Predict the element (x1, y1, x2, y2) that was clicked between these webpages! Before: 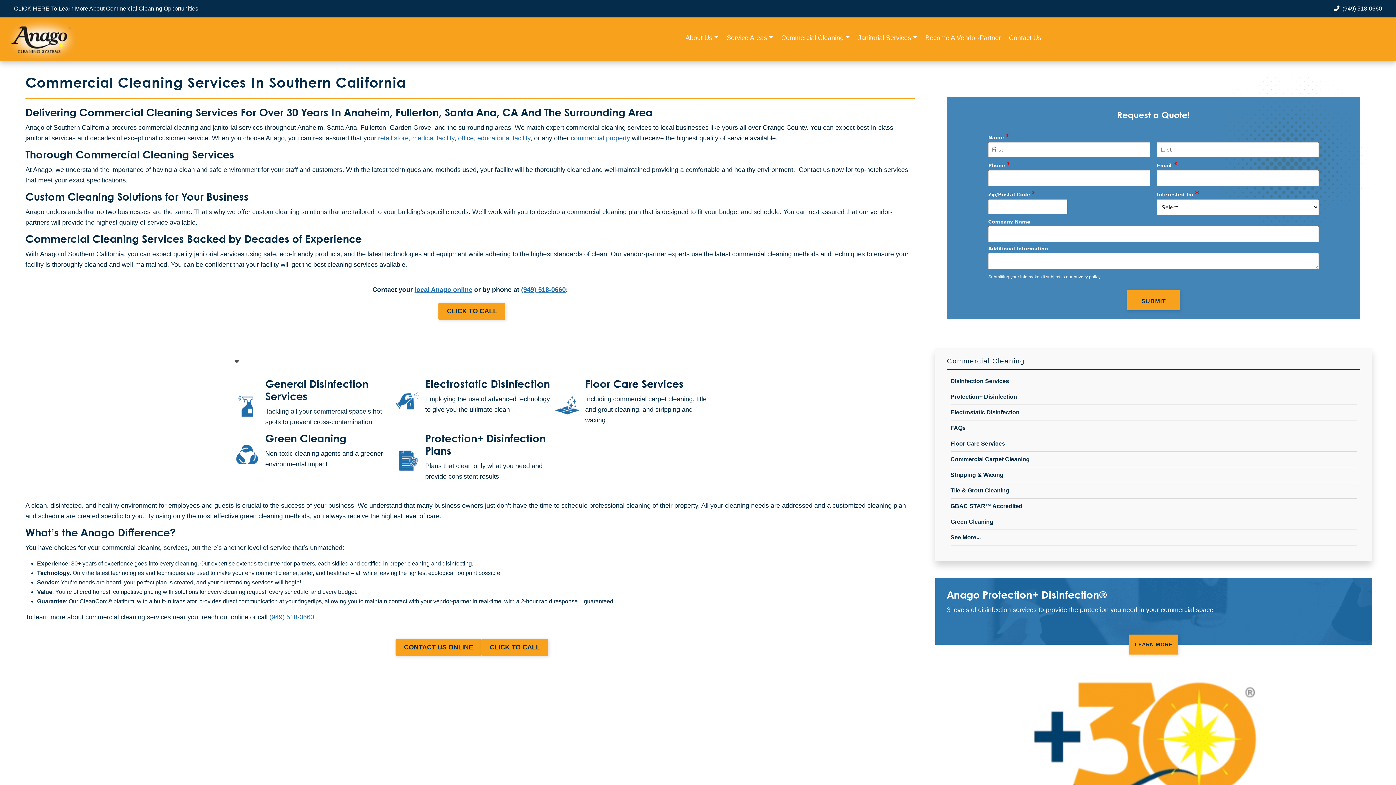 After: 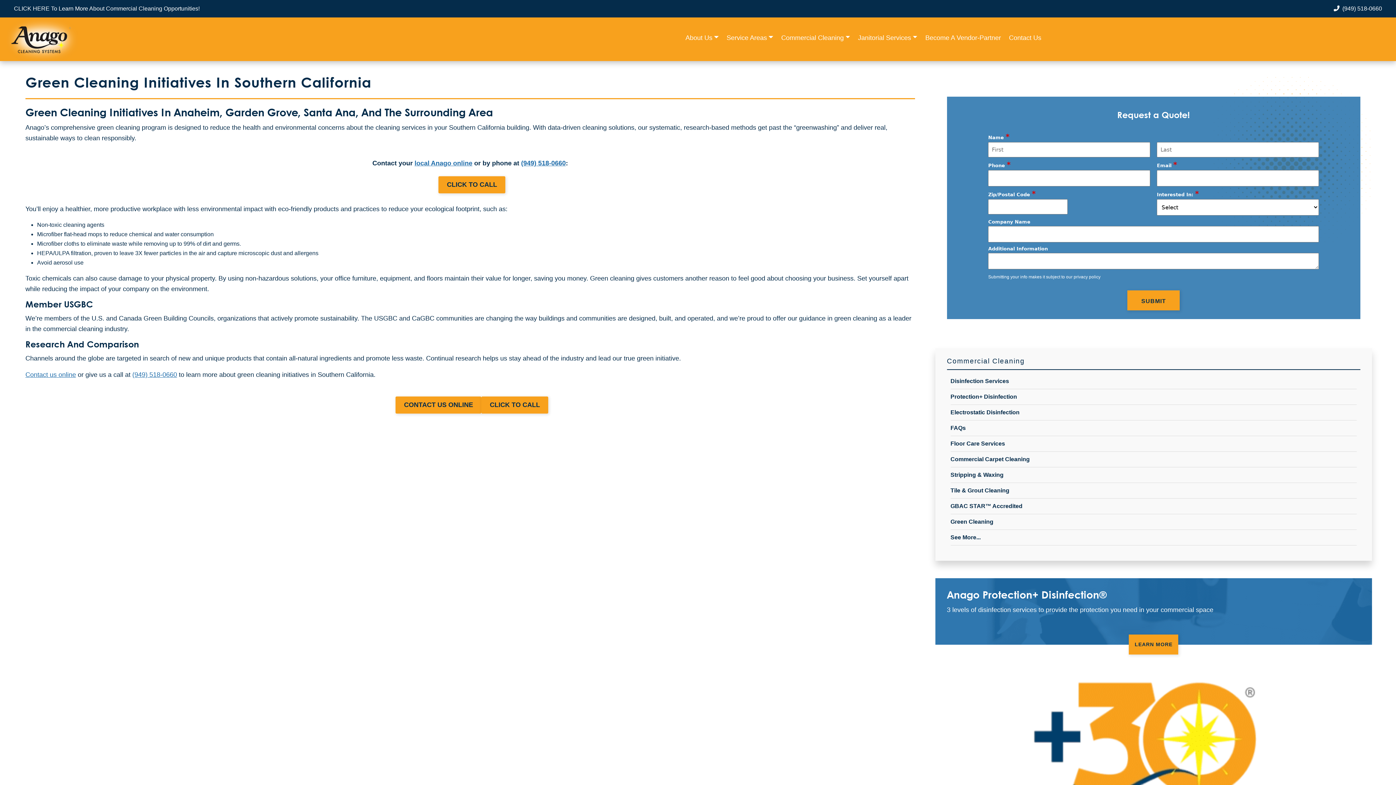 Action: bbox: (234, 450, 259, 457)